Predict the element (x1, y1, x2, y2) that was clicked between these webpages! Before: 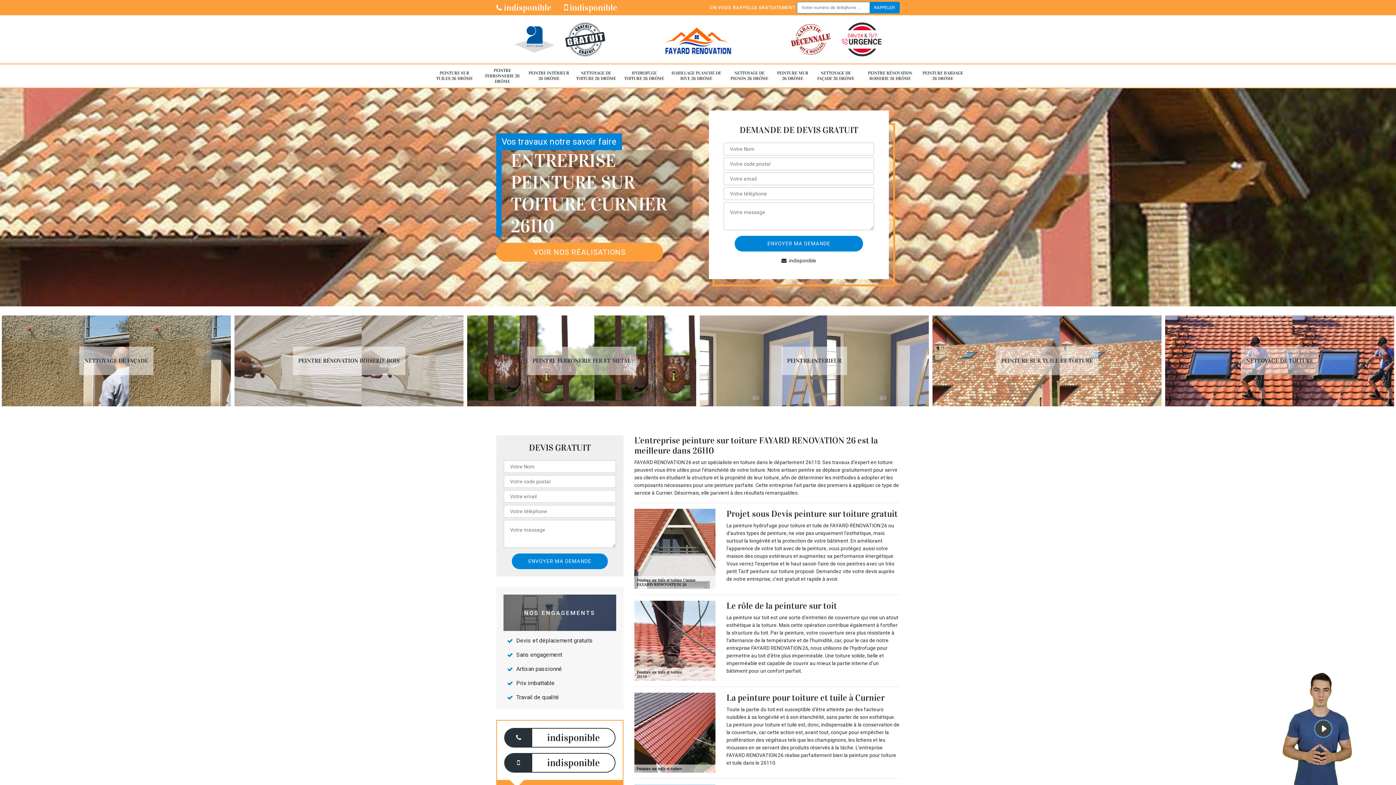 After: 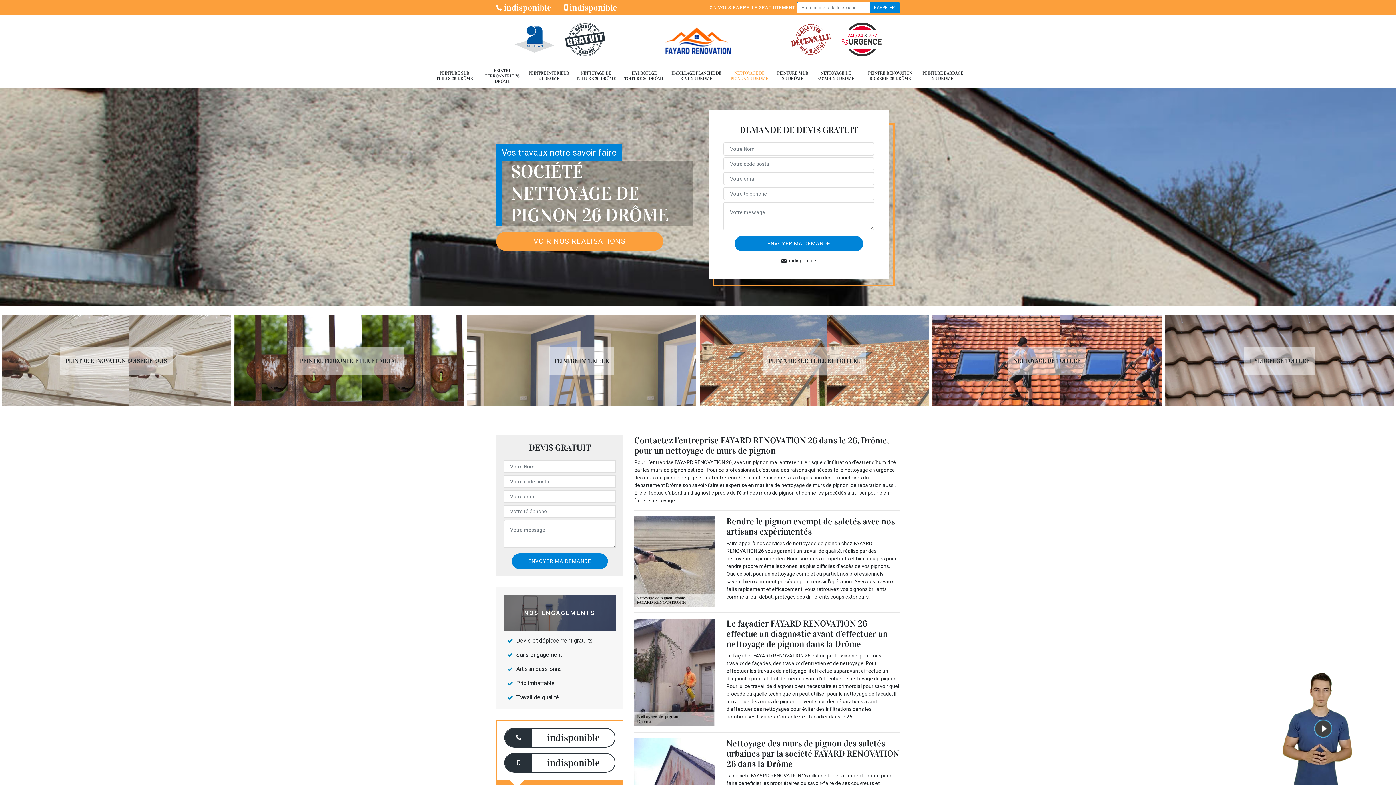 Action: bbox: (727, 66, 772, 84) label: NETTOYAGE DE PIGNON 26 DRÔME